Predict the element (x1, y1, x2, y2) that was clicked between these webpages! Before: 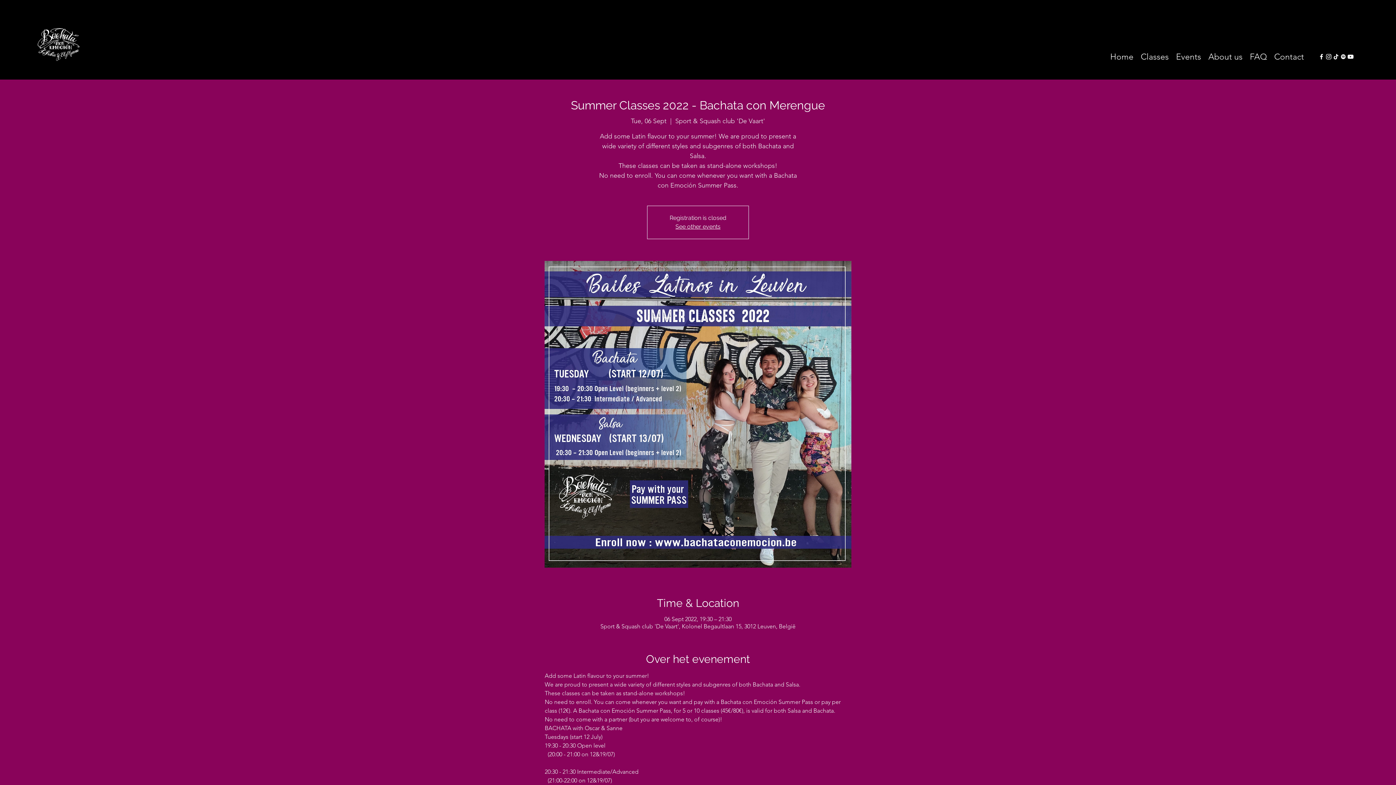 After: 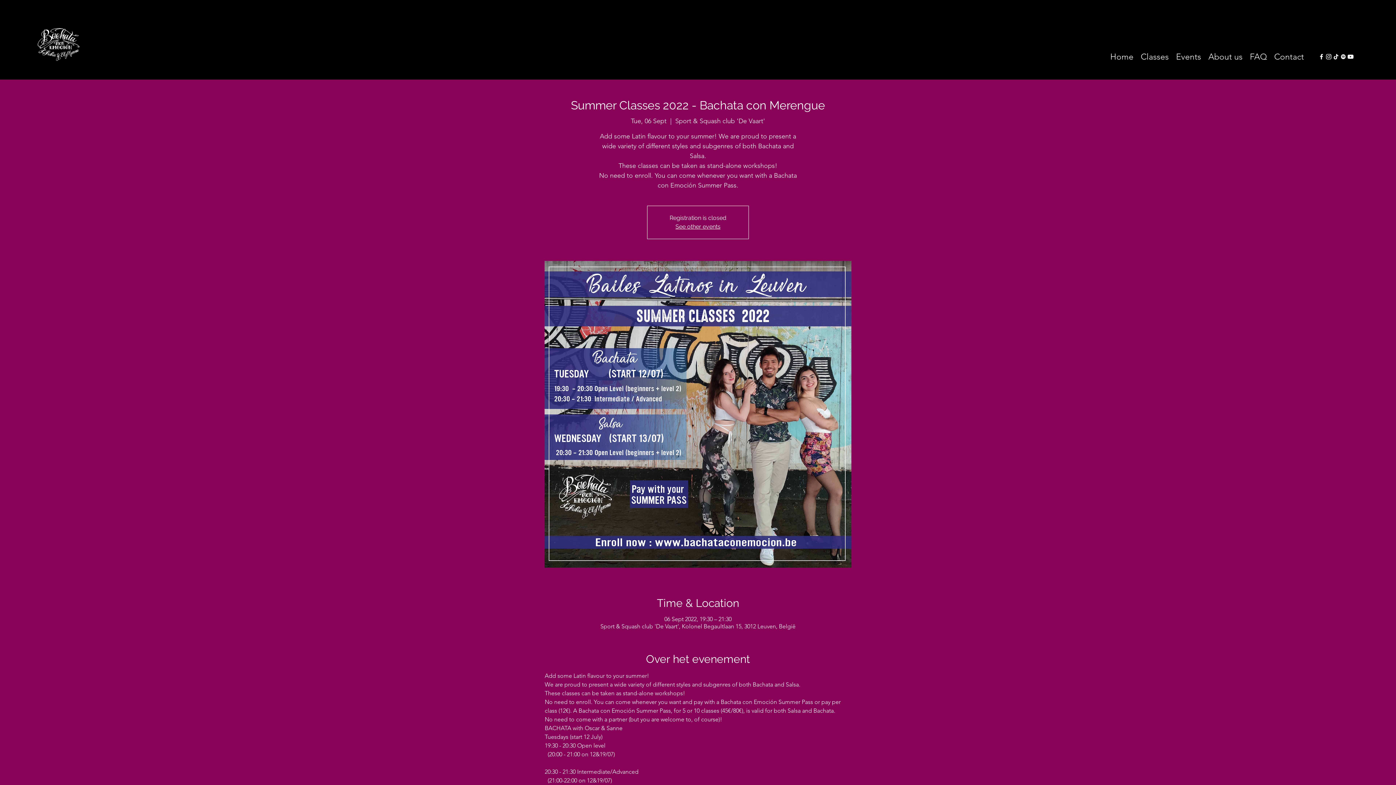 Action: label: White Youtube Icoon bbox: (1347, 53, 1354, 60)